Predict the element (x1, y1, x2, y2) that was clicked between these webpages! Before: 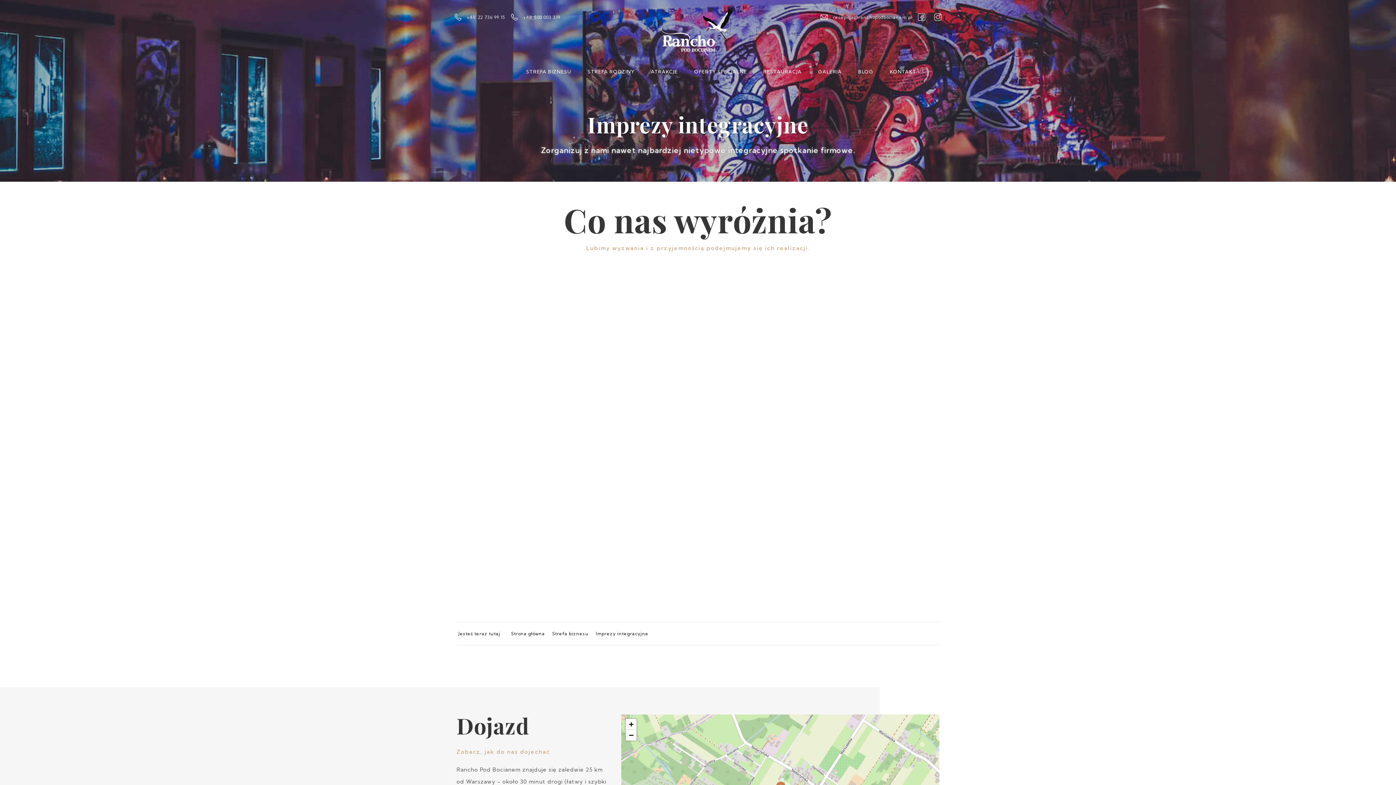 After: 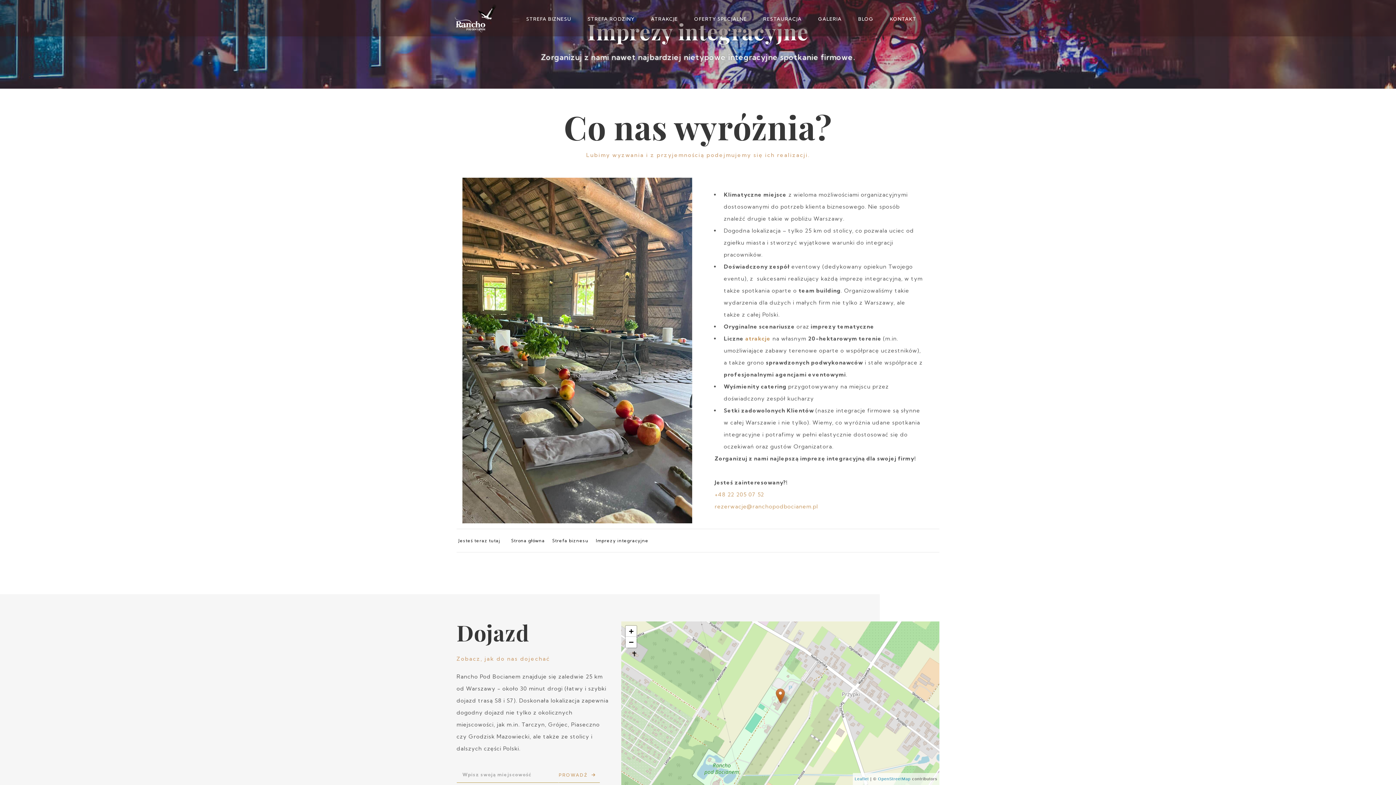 Action: label: Zoom in bbox: (625, 719, 636, 730)